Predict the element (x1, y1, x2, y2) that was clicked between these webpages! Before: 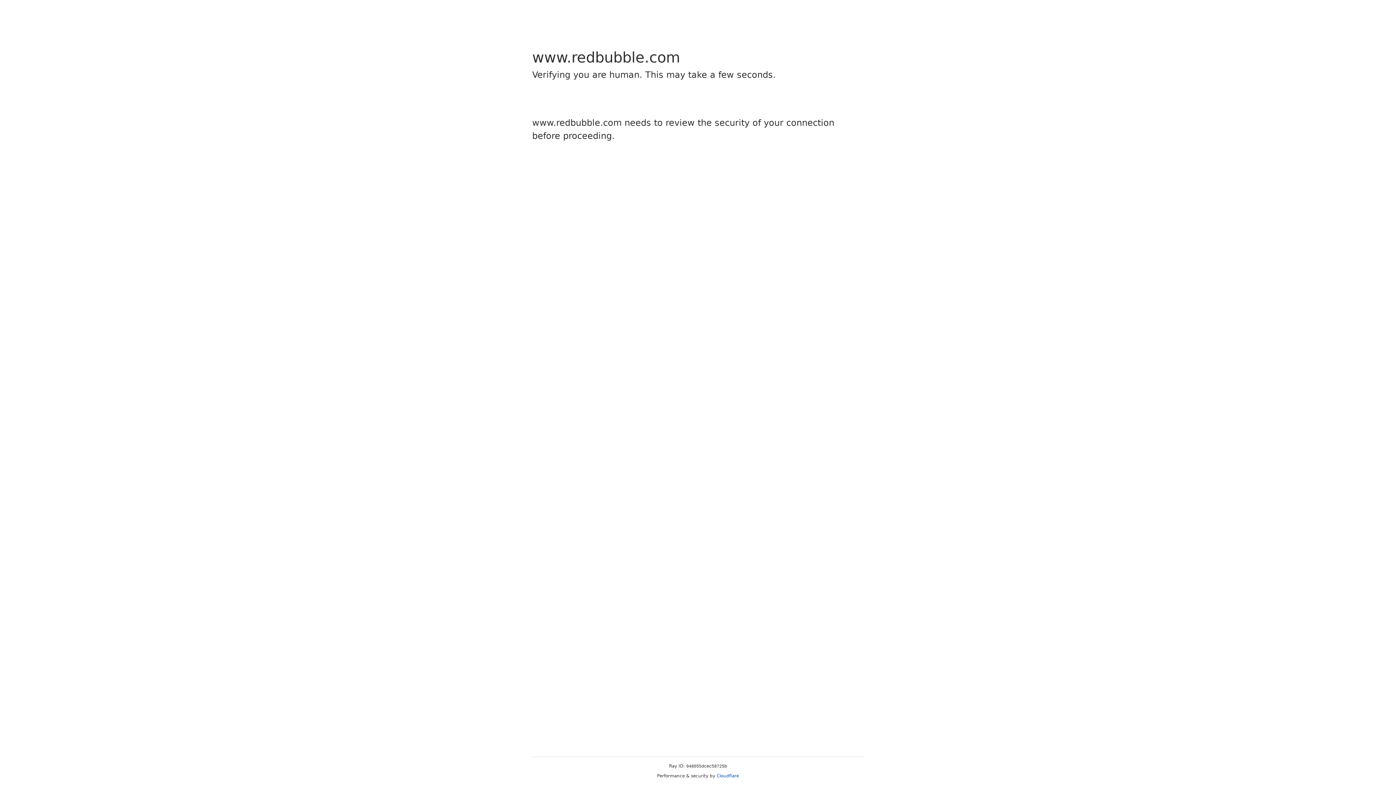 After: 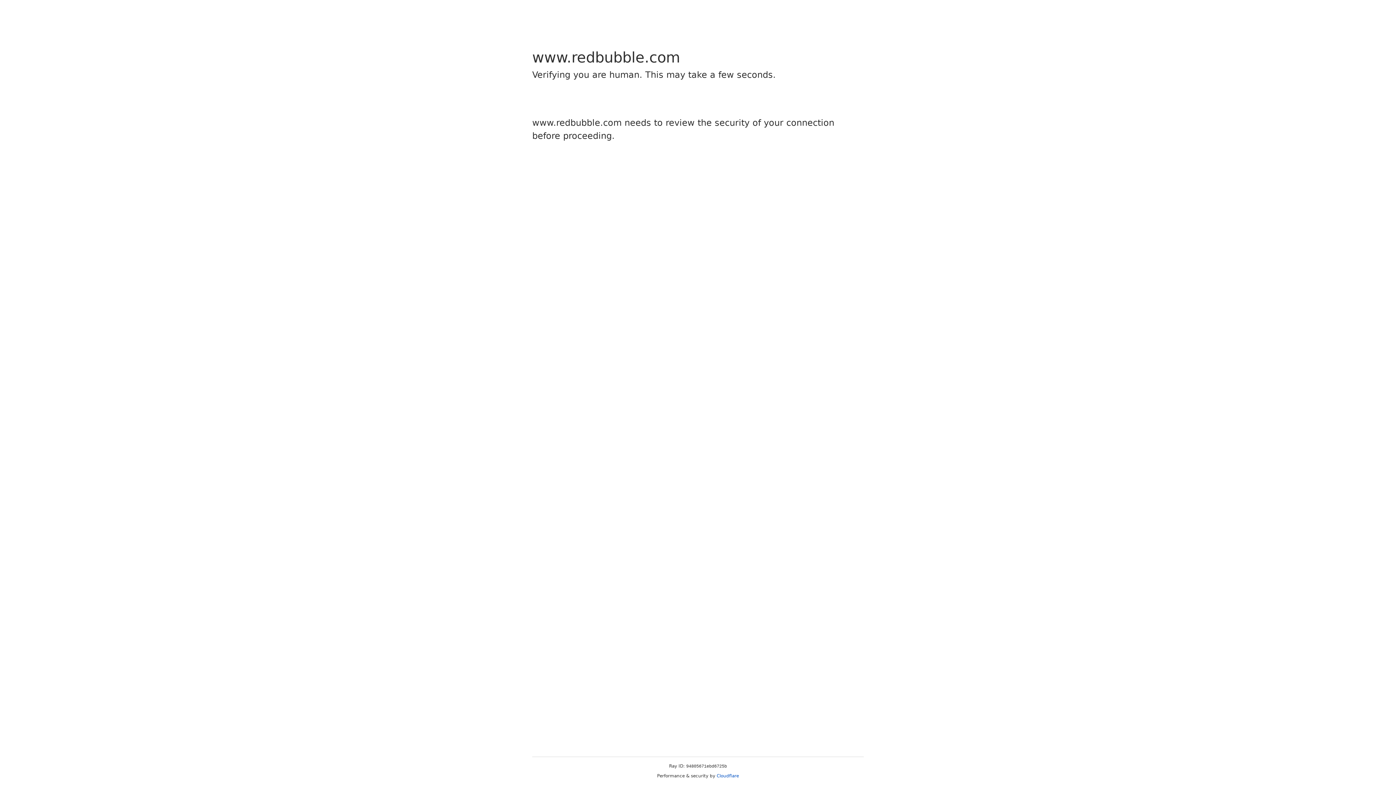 Action: label: Cloudflare bbox: (716, 773, 739, 778)